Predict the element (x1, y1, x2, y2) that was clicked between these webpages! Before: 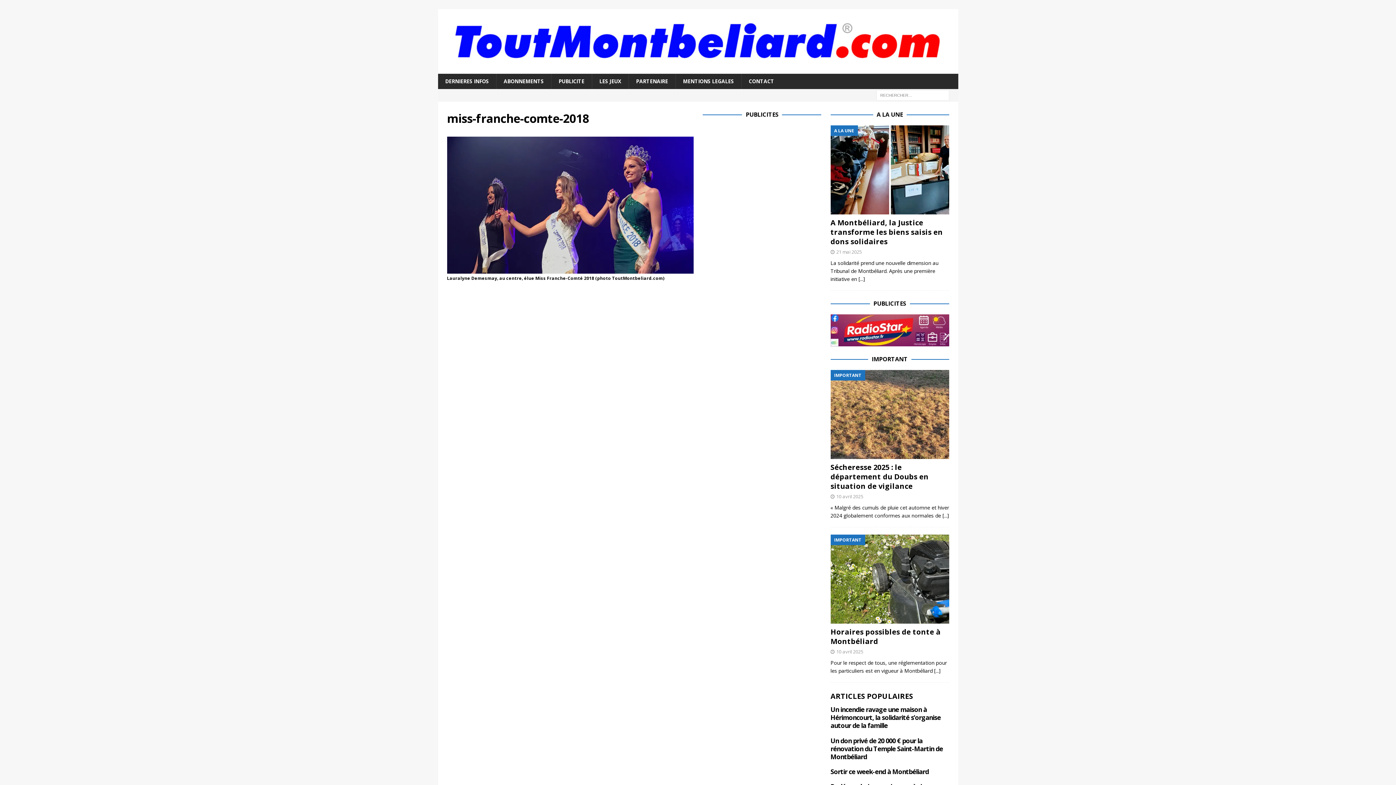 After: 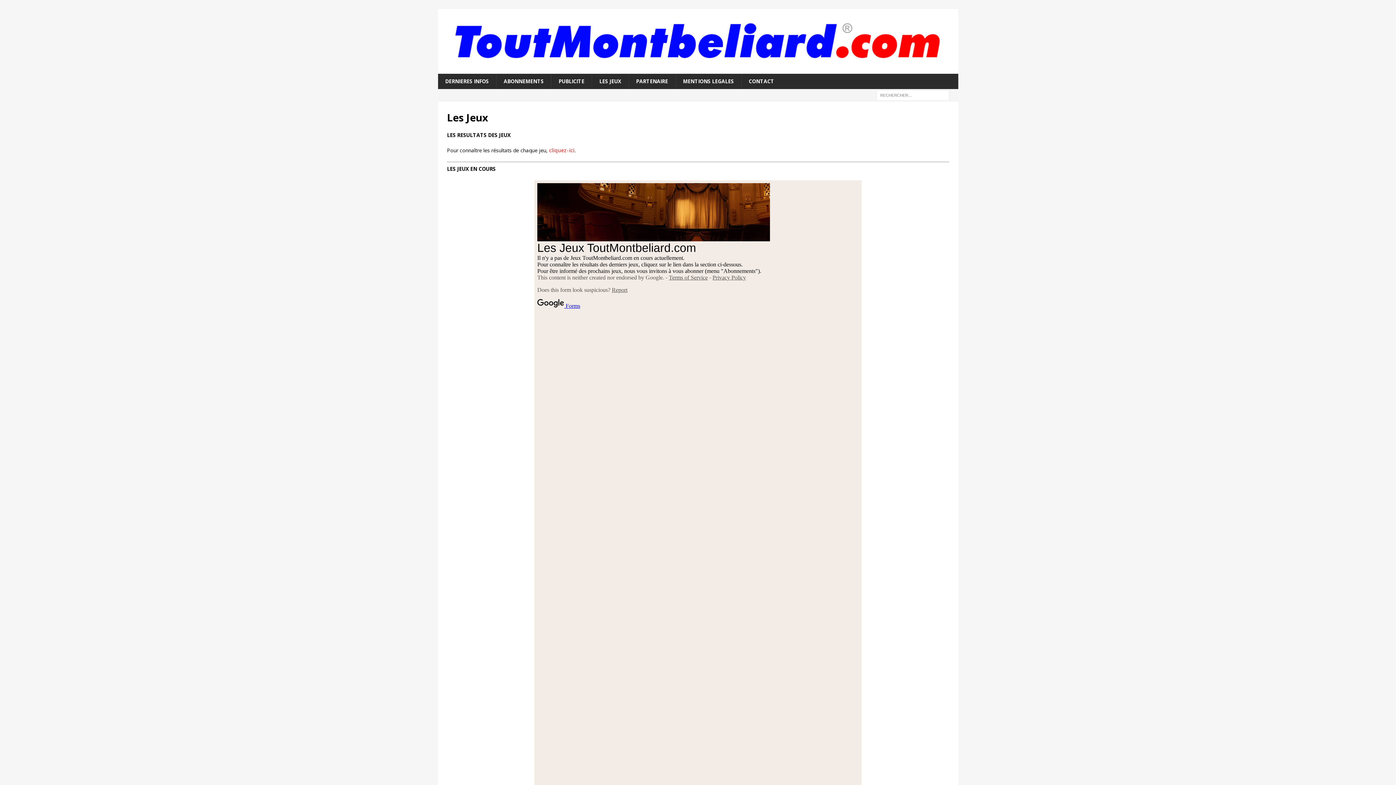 Action: bbox: (591, 73, 628, 89) label: LES JEUX